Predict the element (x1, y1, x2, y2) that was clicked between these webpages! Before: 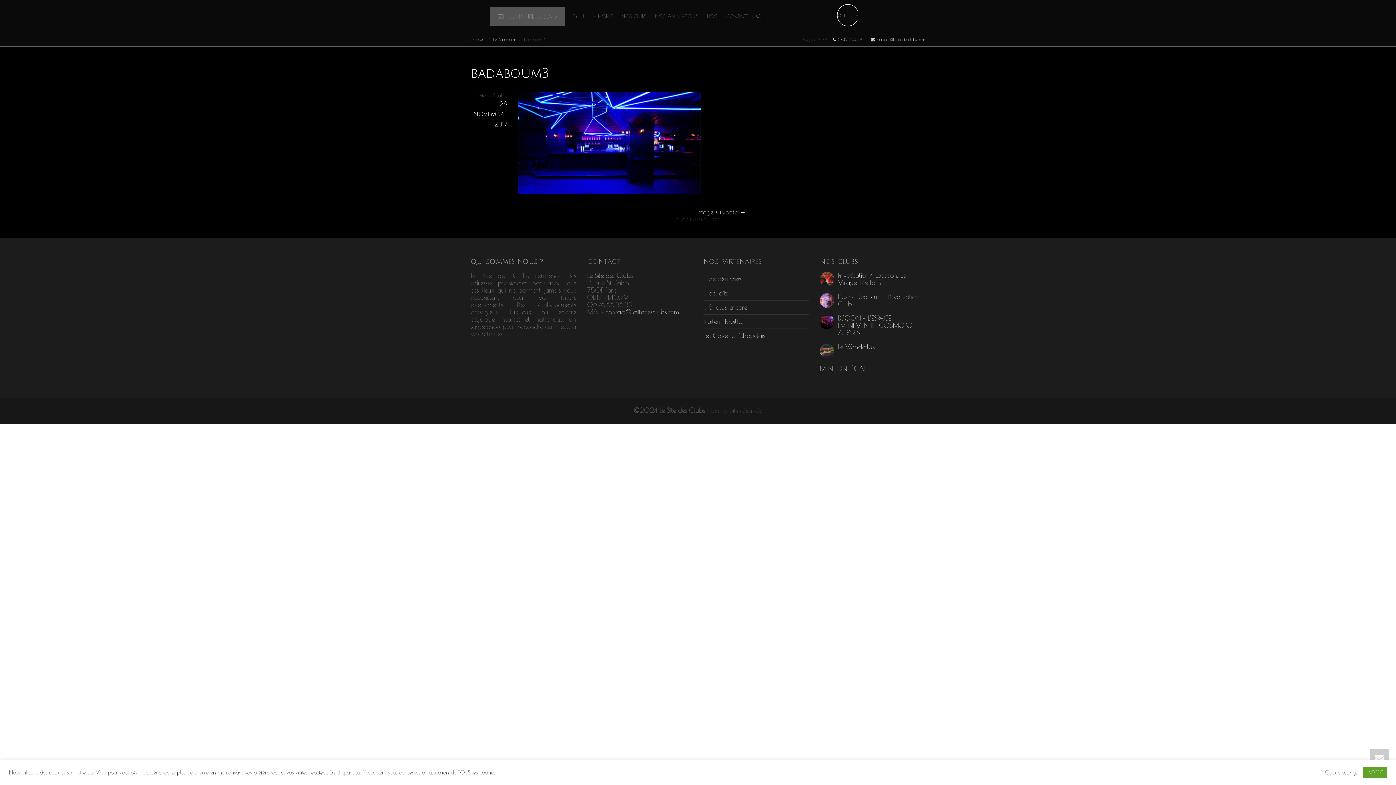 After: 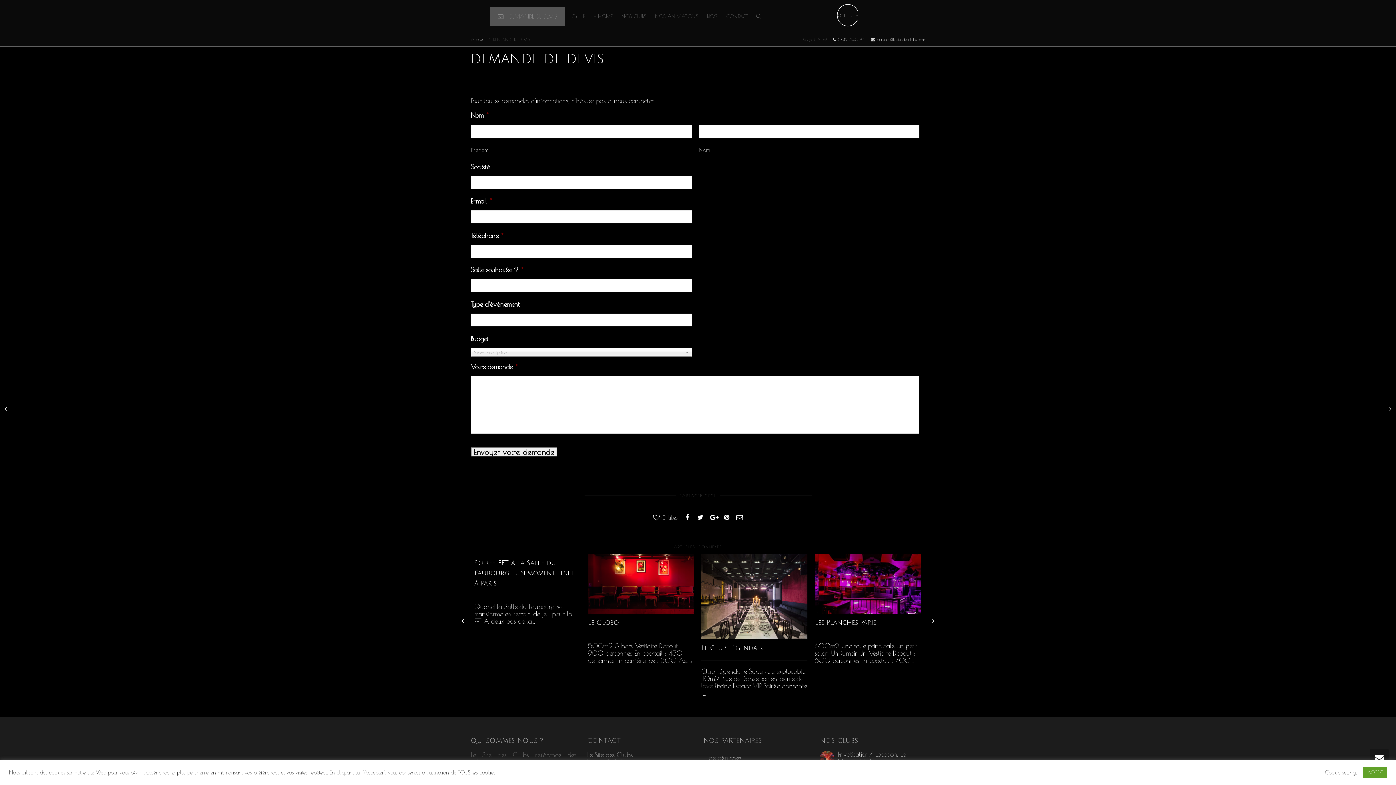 Action: label:  DEMANDE DE DEVIS bbox: (489, 6, 565, 26)